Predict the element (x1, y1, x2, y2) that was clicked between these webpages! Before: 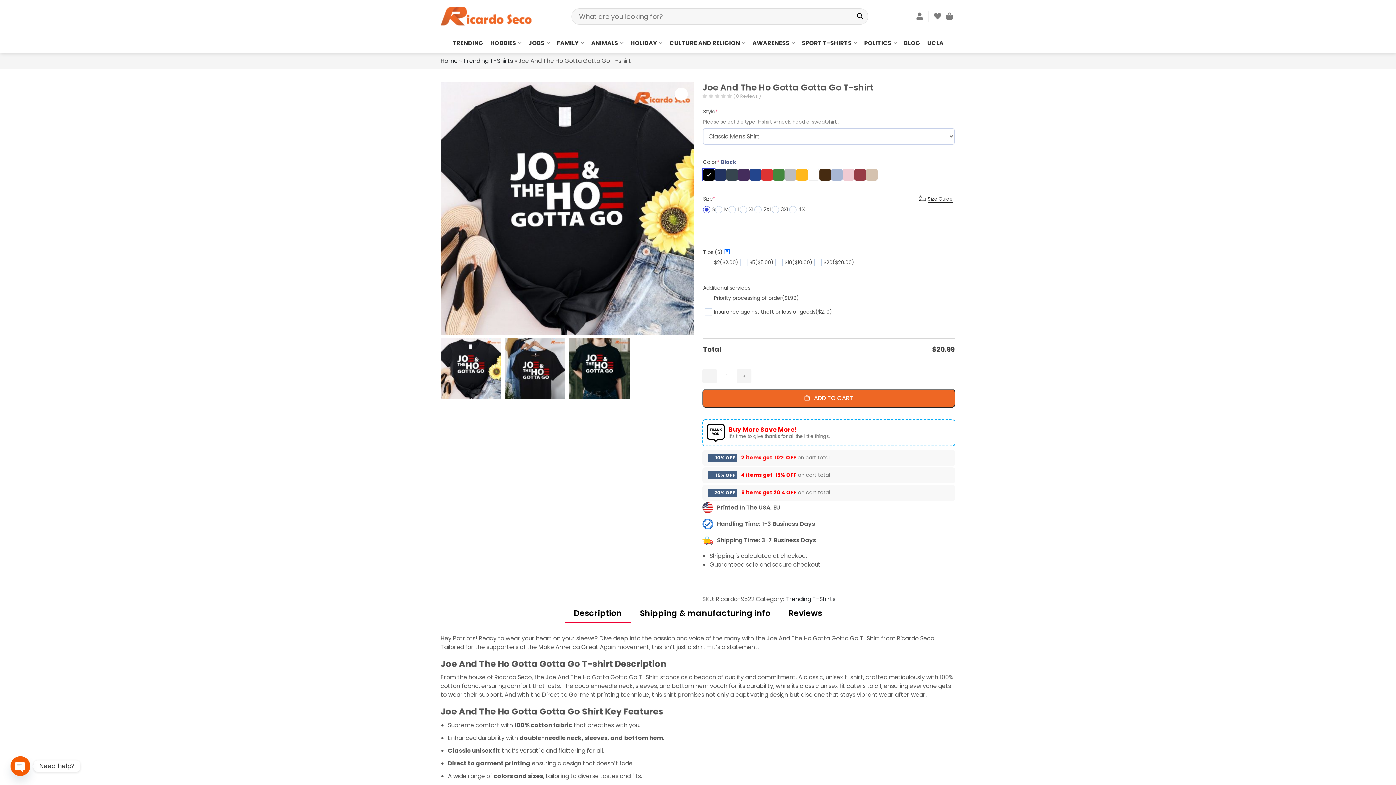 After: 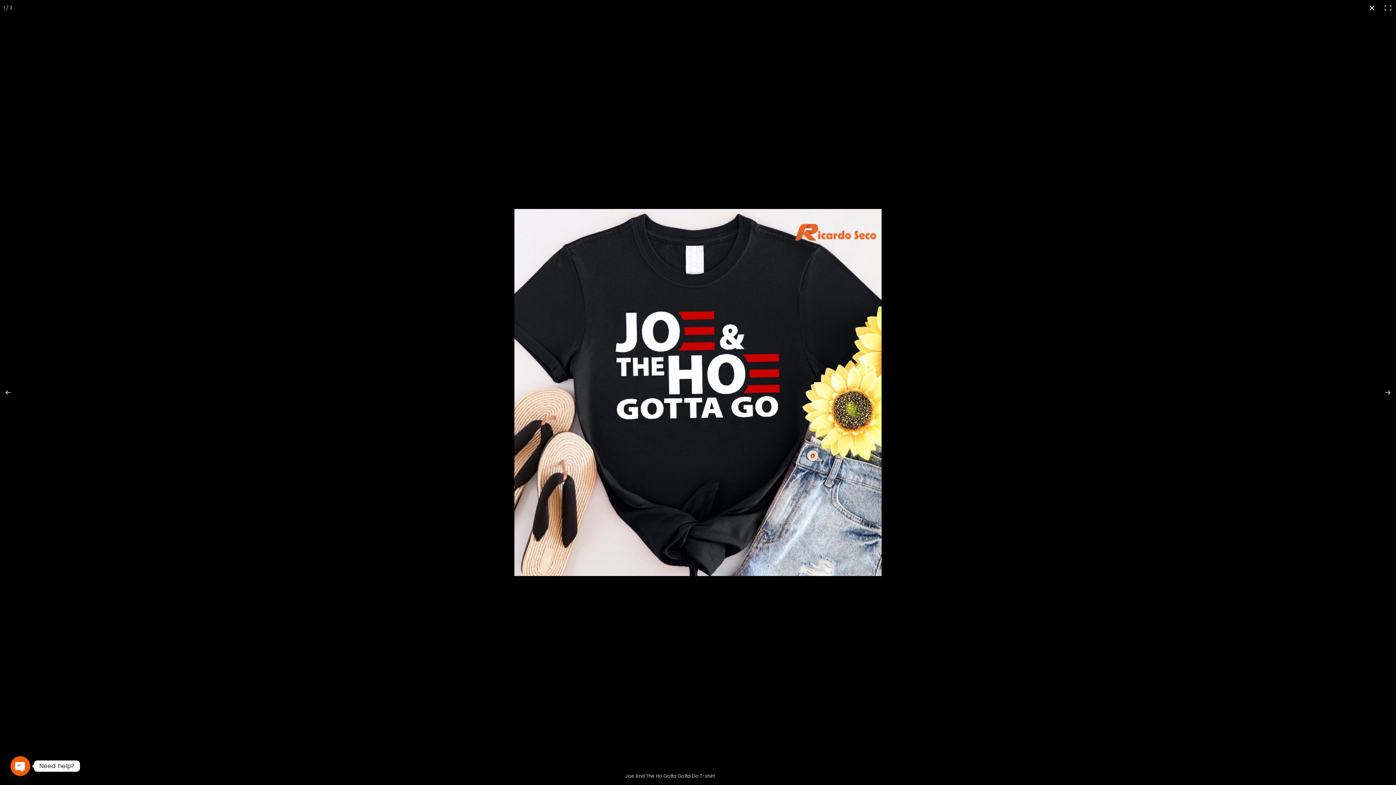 Action: bbox: (674, 87, 688, 100)